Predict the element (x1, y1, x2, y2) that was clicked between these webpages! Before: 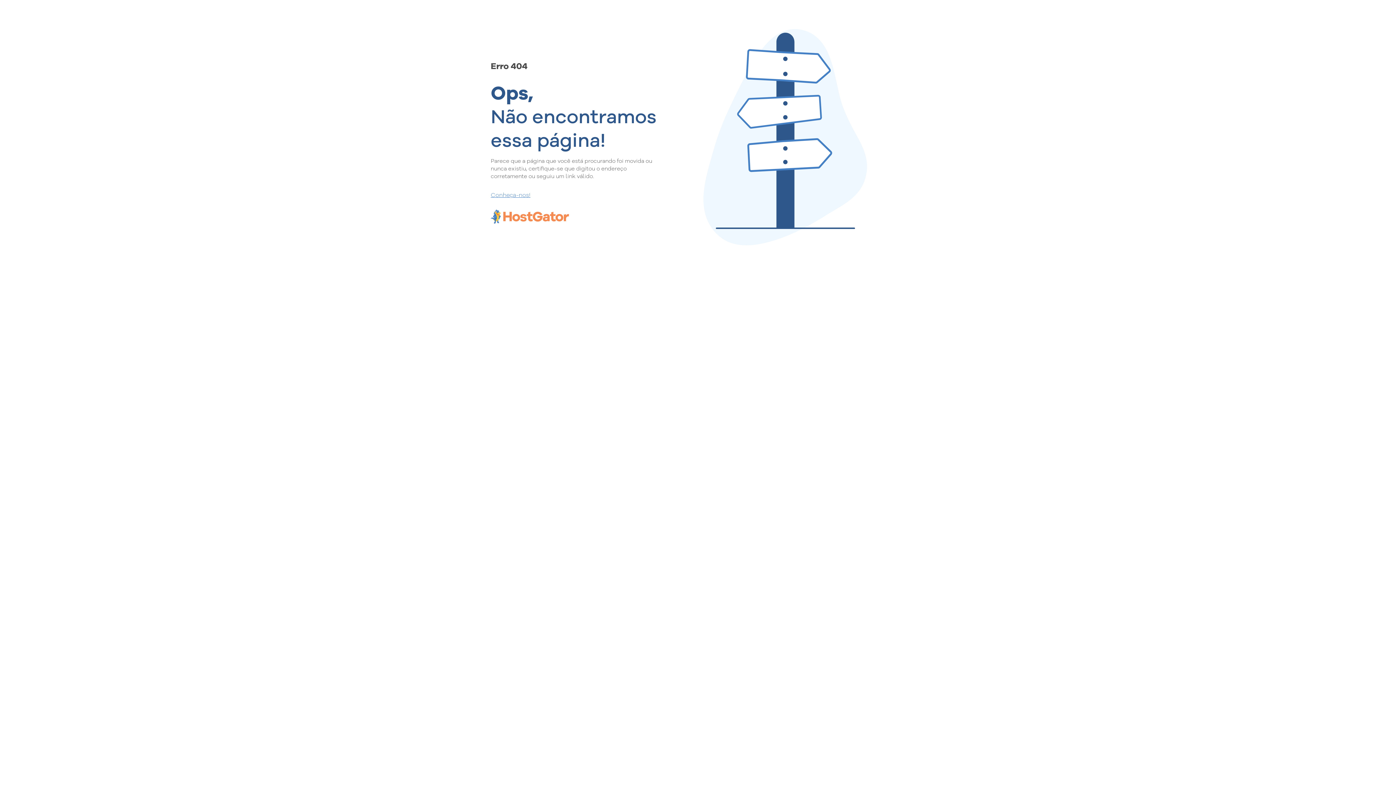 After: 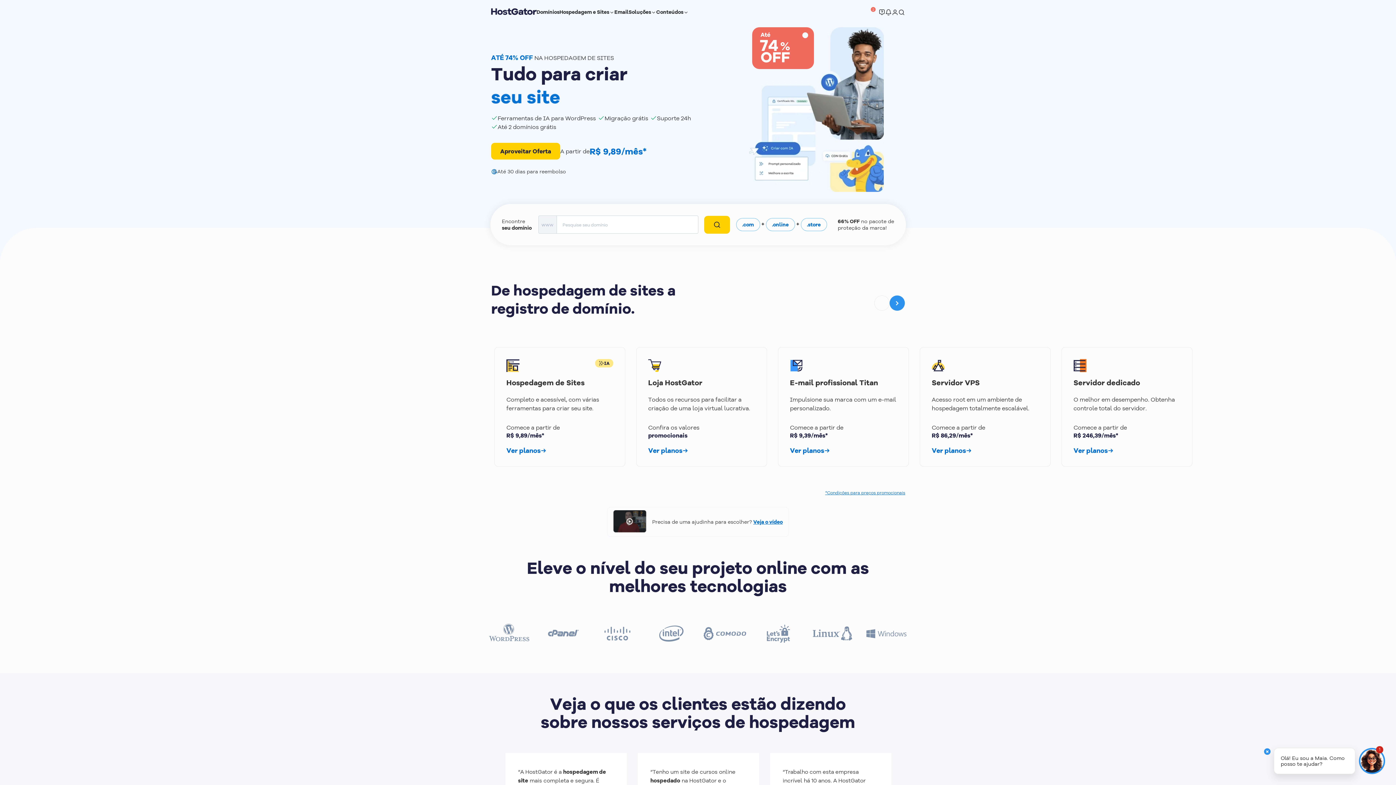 Action: bbox: (490, 190, 657, 198) label: Conheça-nos!